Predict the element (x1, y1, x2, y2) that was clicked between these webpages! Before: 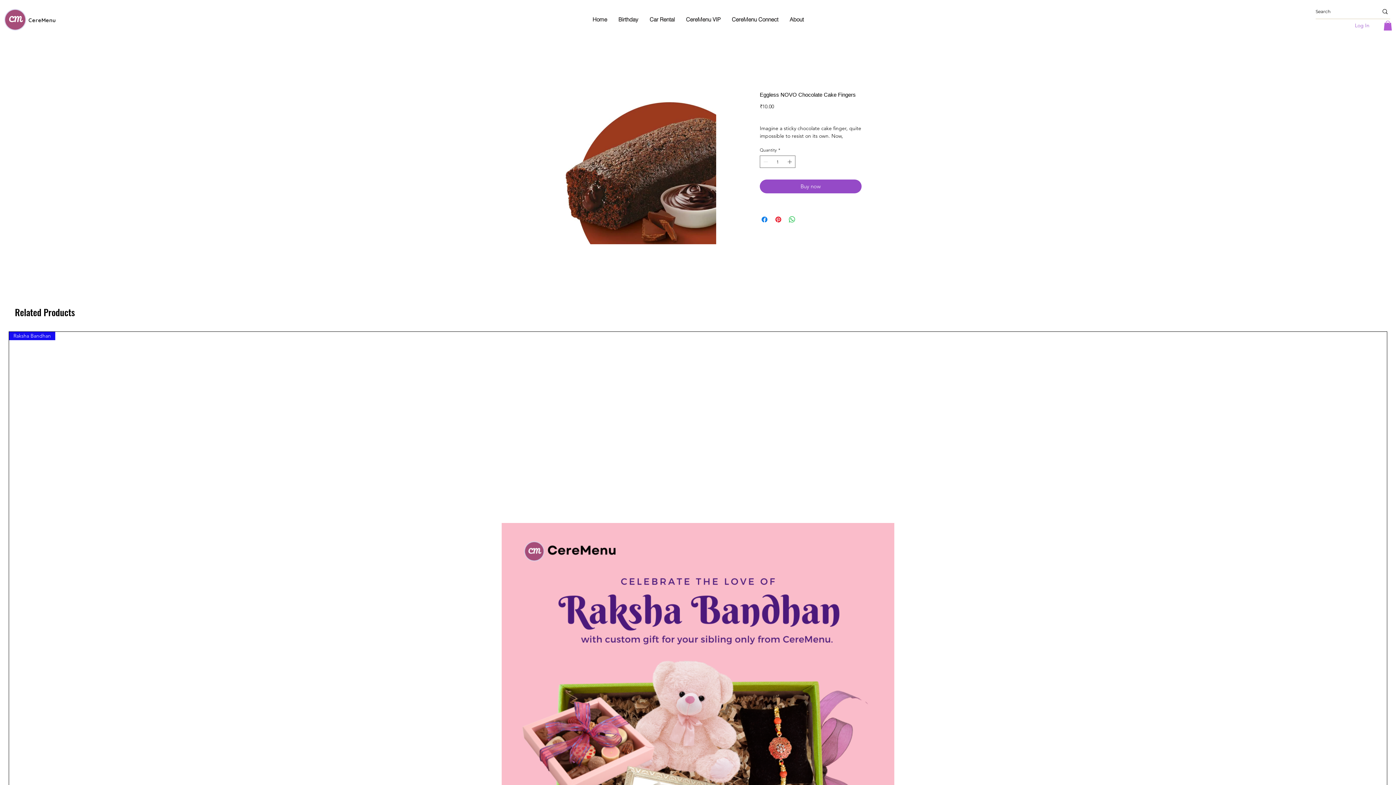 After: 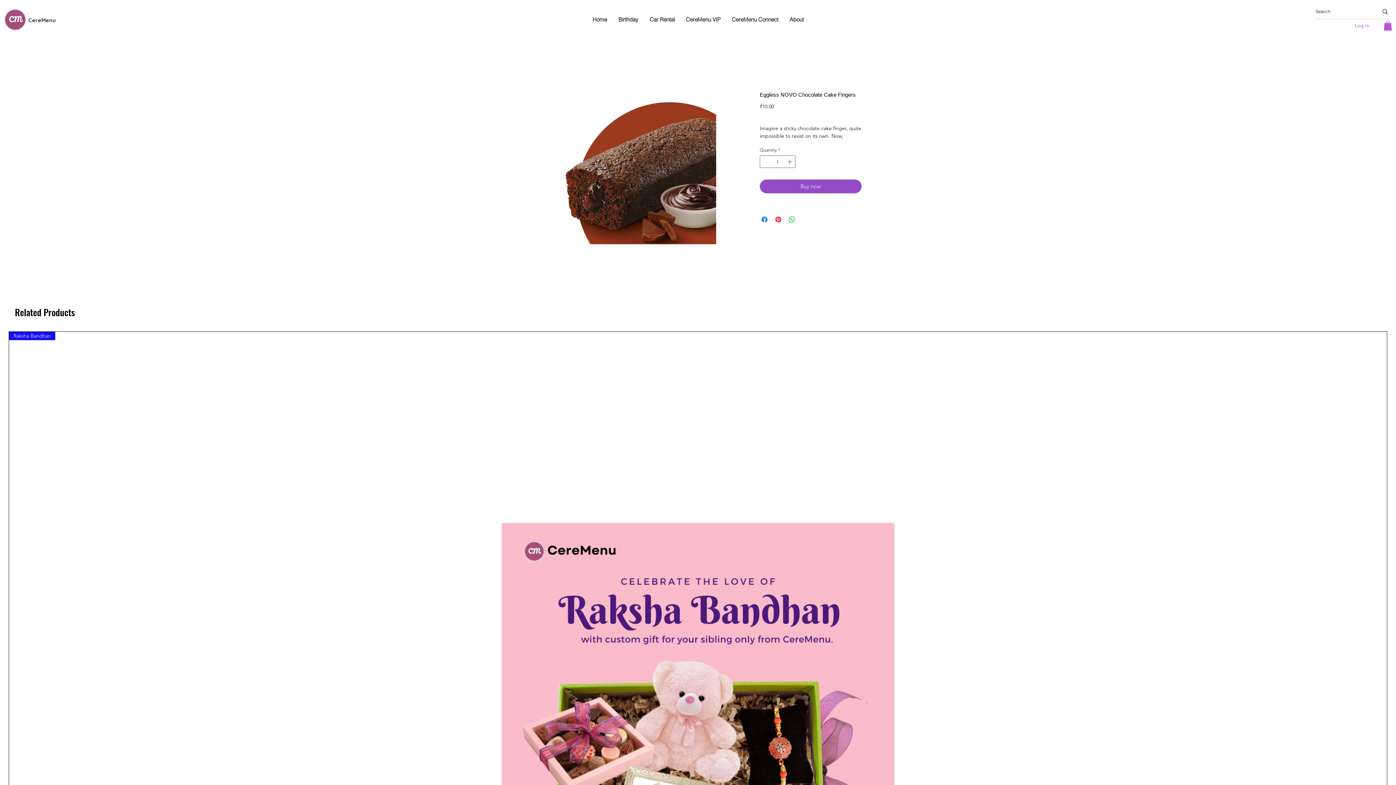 Action: bbox: (1384, 20, 1392, 30)